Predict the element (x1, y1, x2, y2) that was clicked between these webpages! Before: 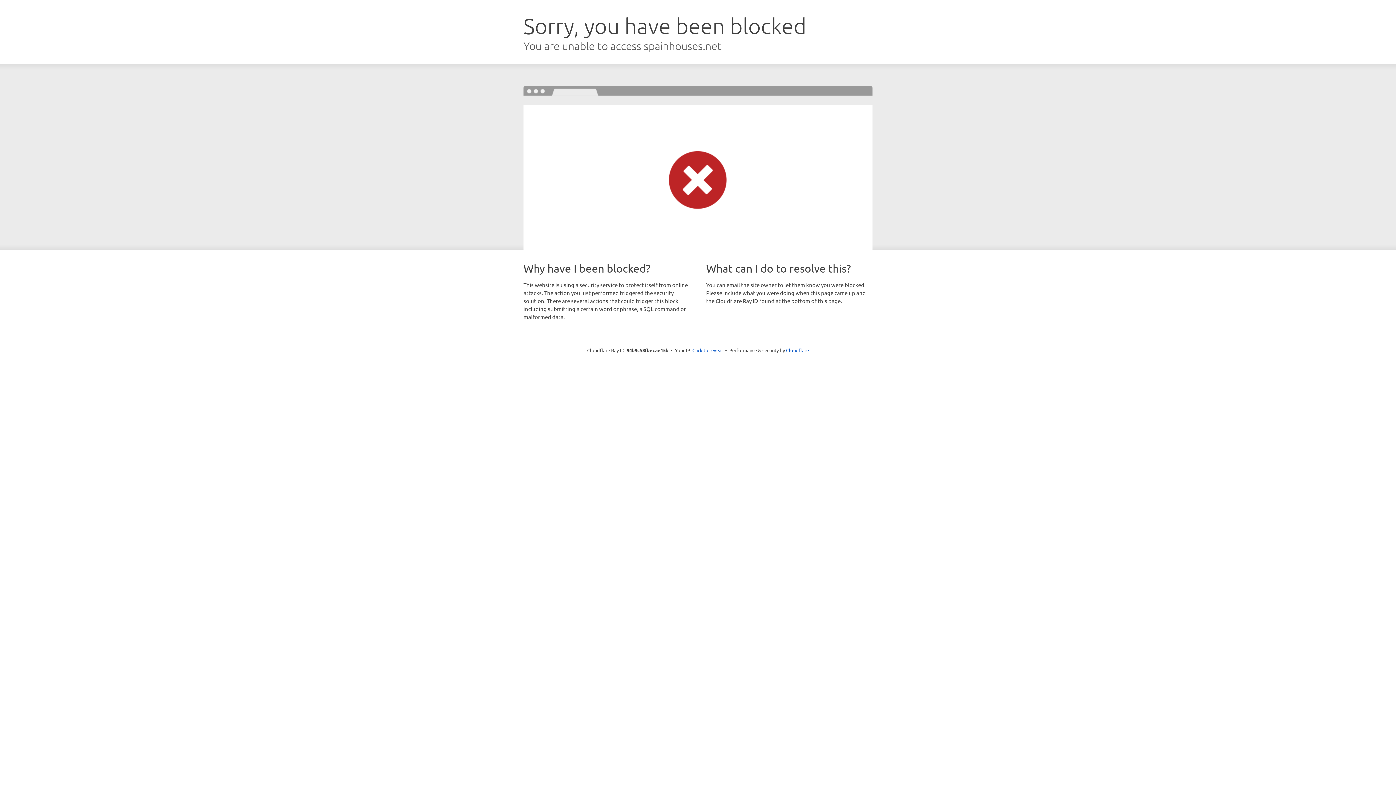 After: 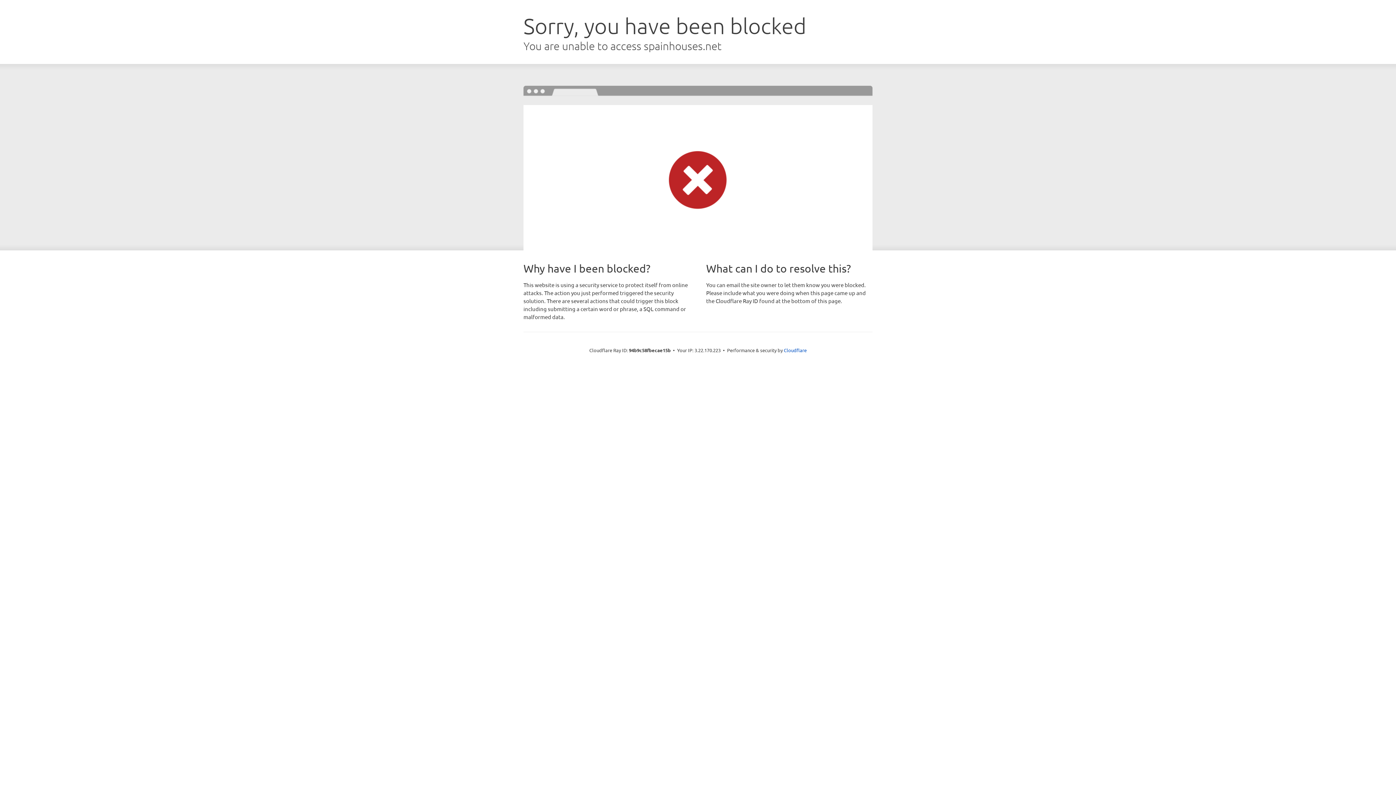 Action: label: Click to reveal bbox: (692, 346, 723, 353)